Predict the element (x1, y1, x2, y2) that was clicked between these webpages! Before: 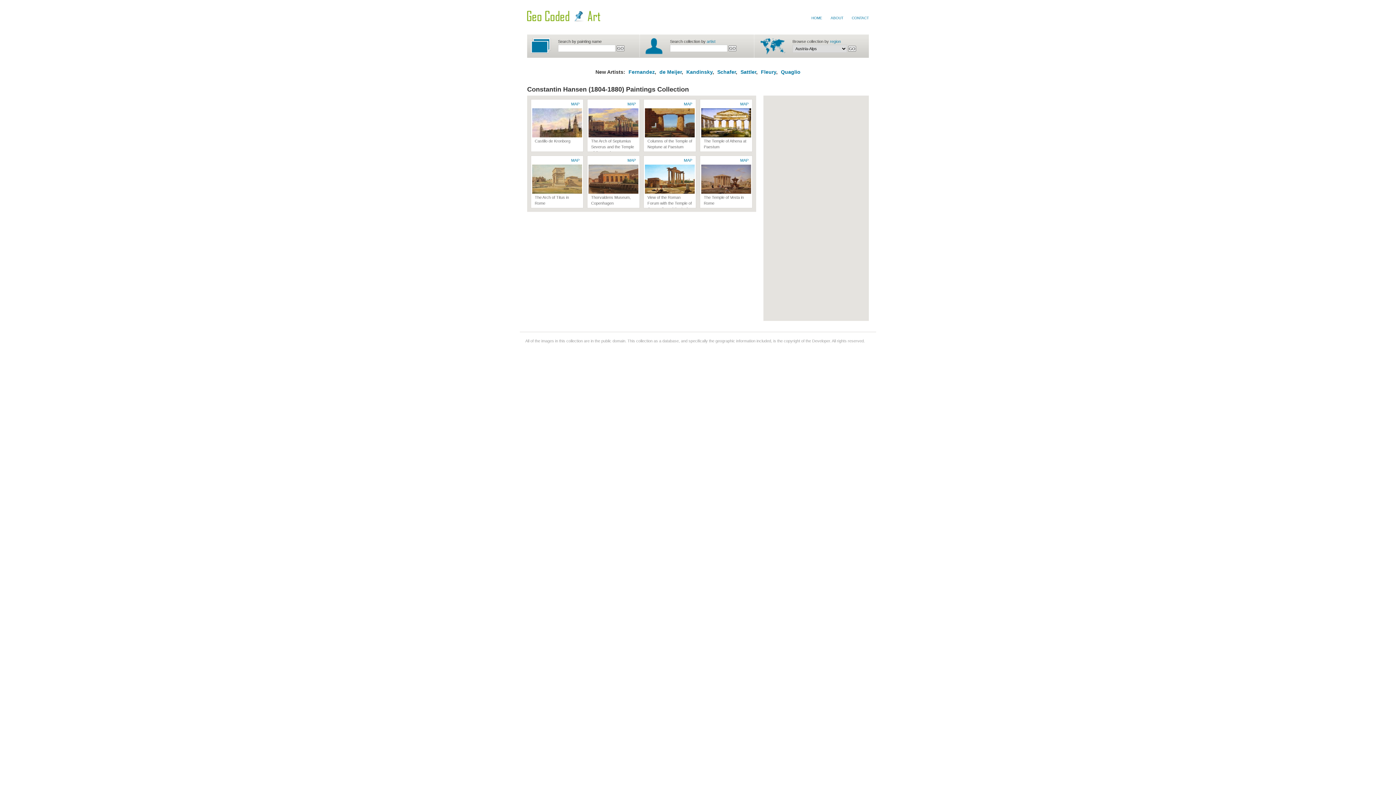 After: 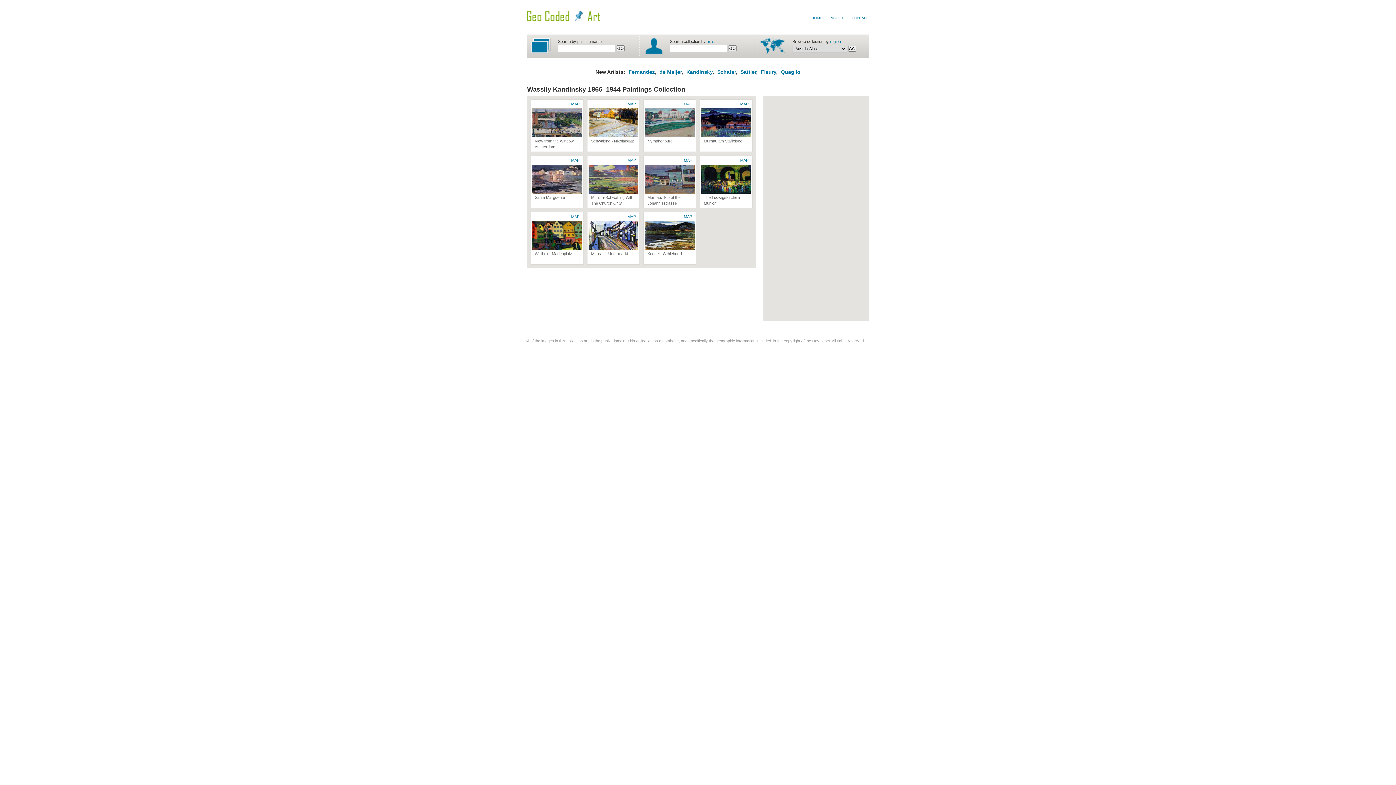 Action: bbox: (686, 69, 712, 74) label: Kandinsky